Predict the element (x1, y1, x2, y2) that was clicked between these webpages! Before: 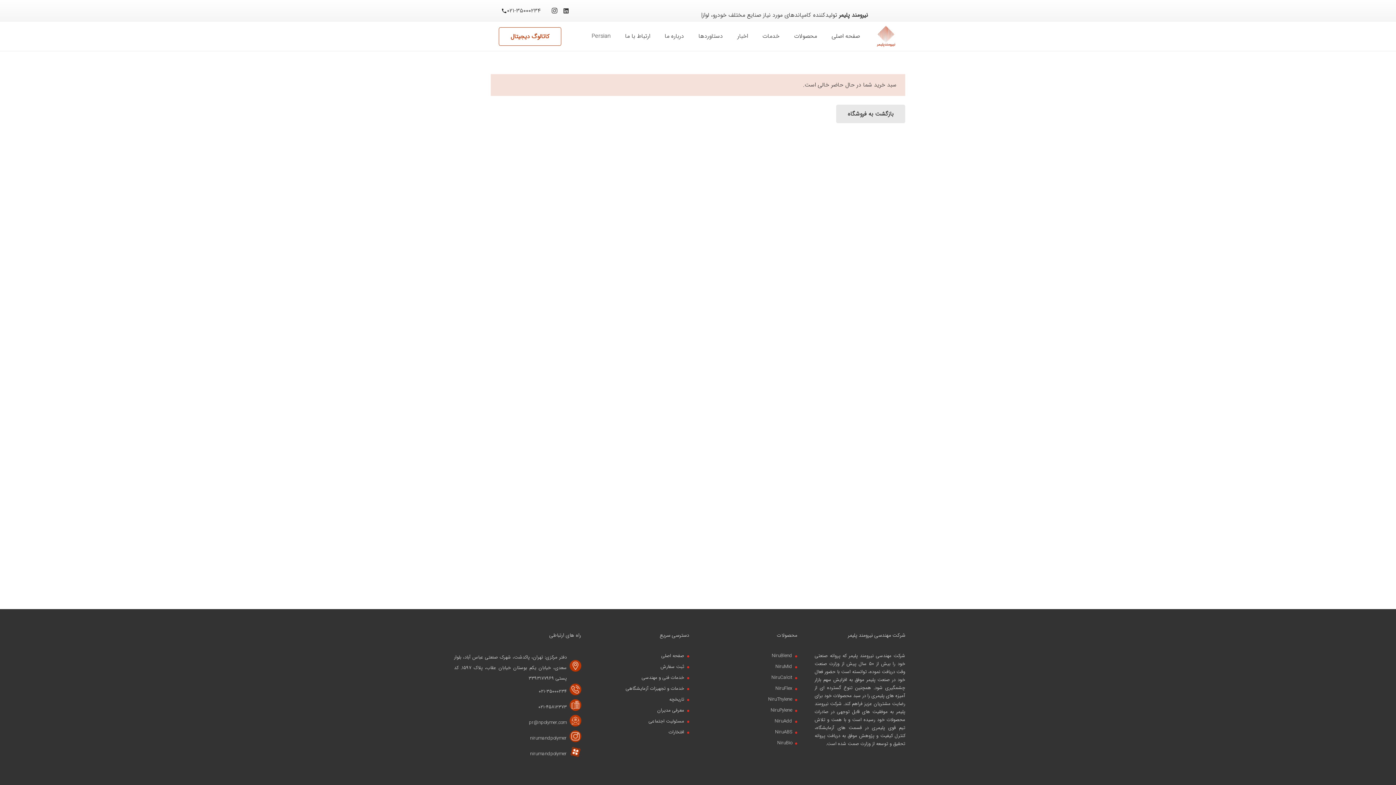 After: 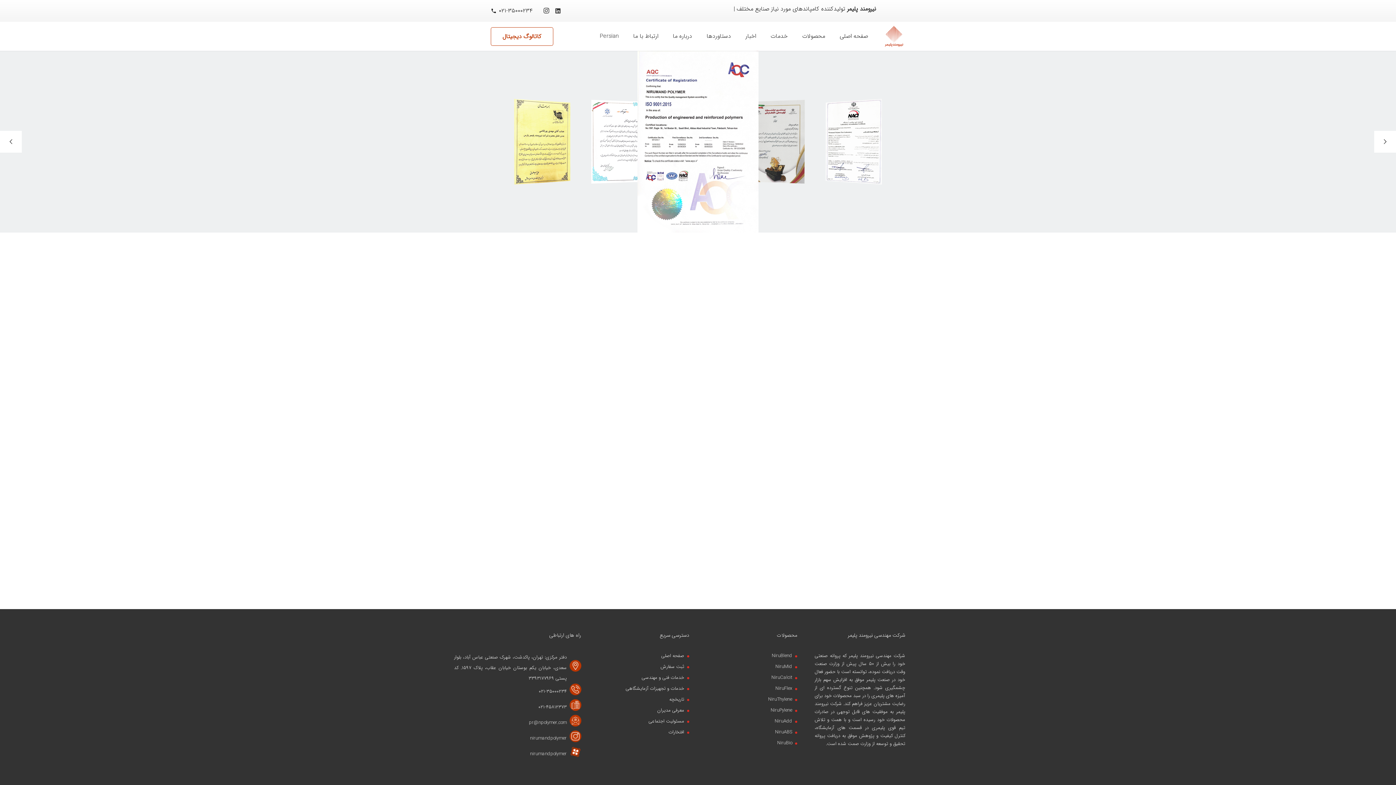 Action: bbox: (668, 728, 684, 736) label: افتخارات